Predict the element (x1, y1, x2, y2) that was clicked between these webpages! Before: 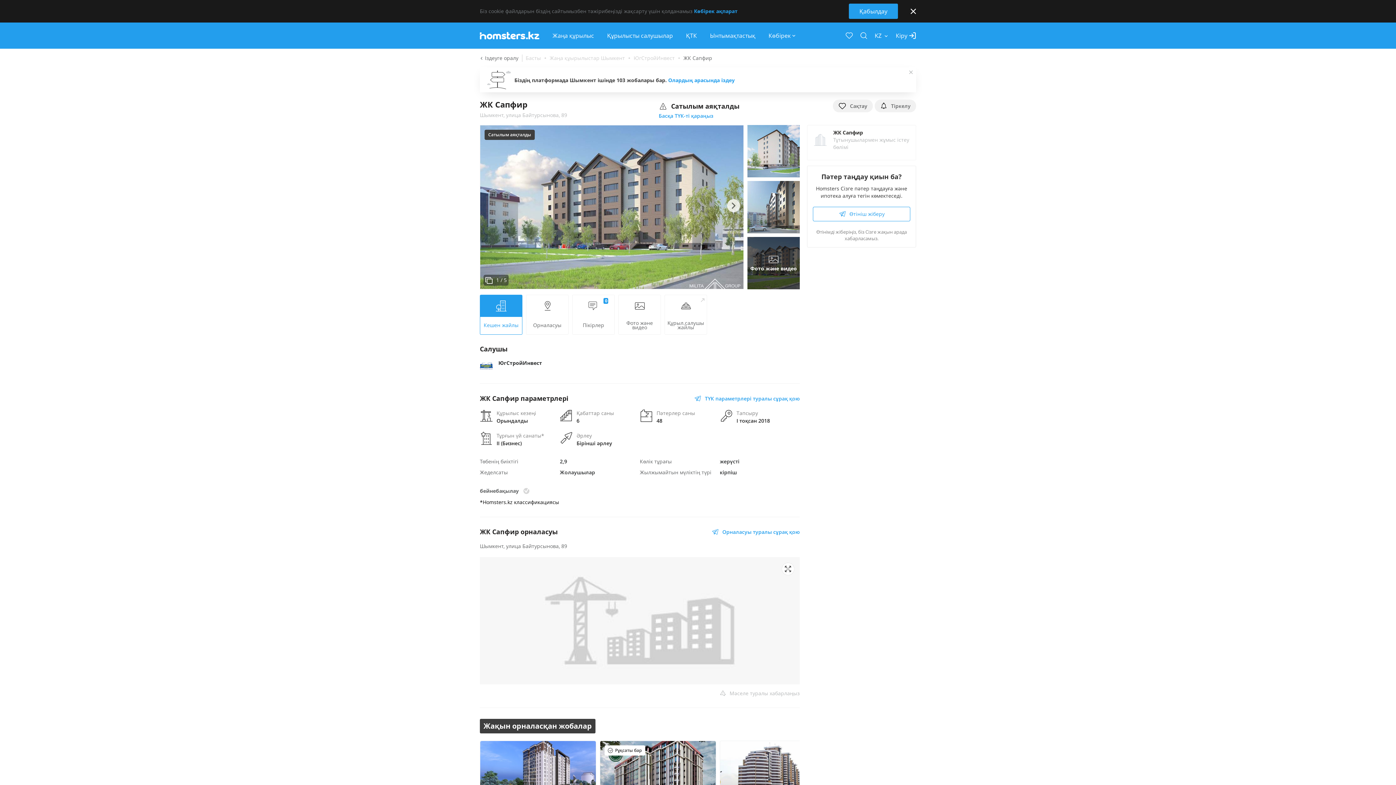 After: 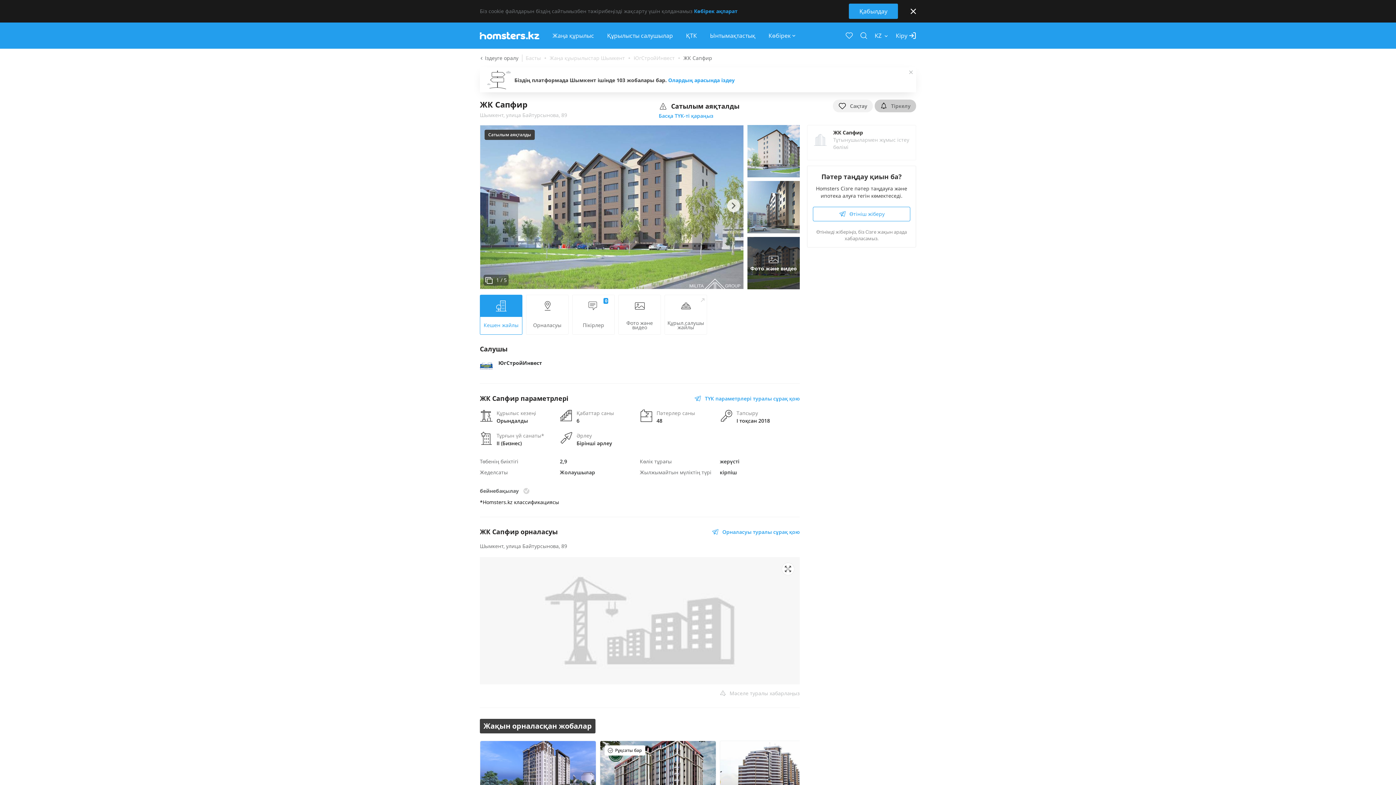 Action: bbox: (880, 102, 910, 109) label: Тіркелу